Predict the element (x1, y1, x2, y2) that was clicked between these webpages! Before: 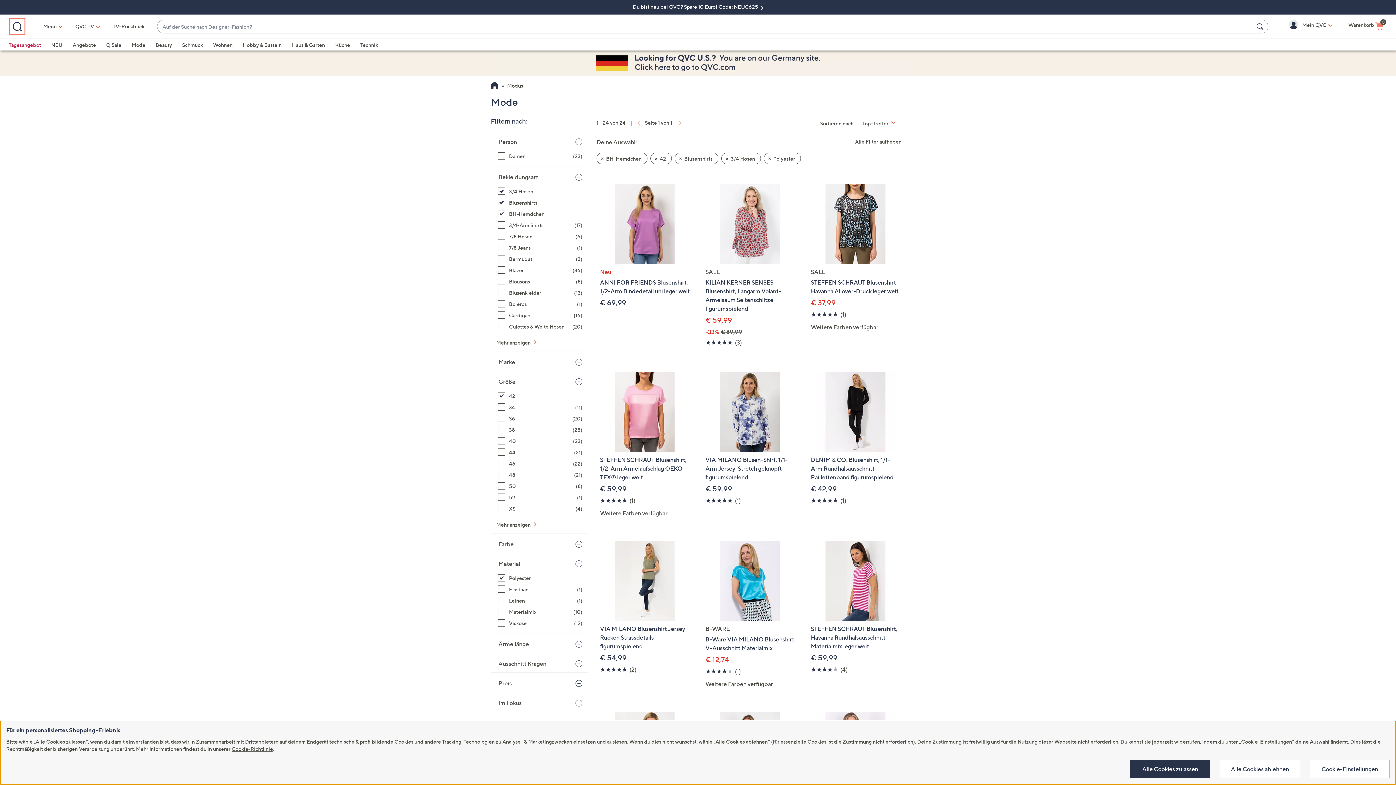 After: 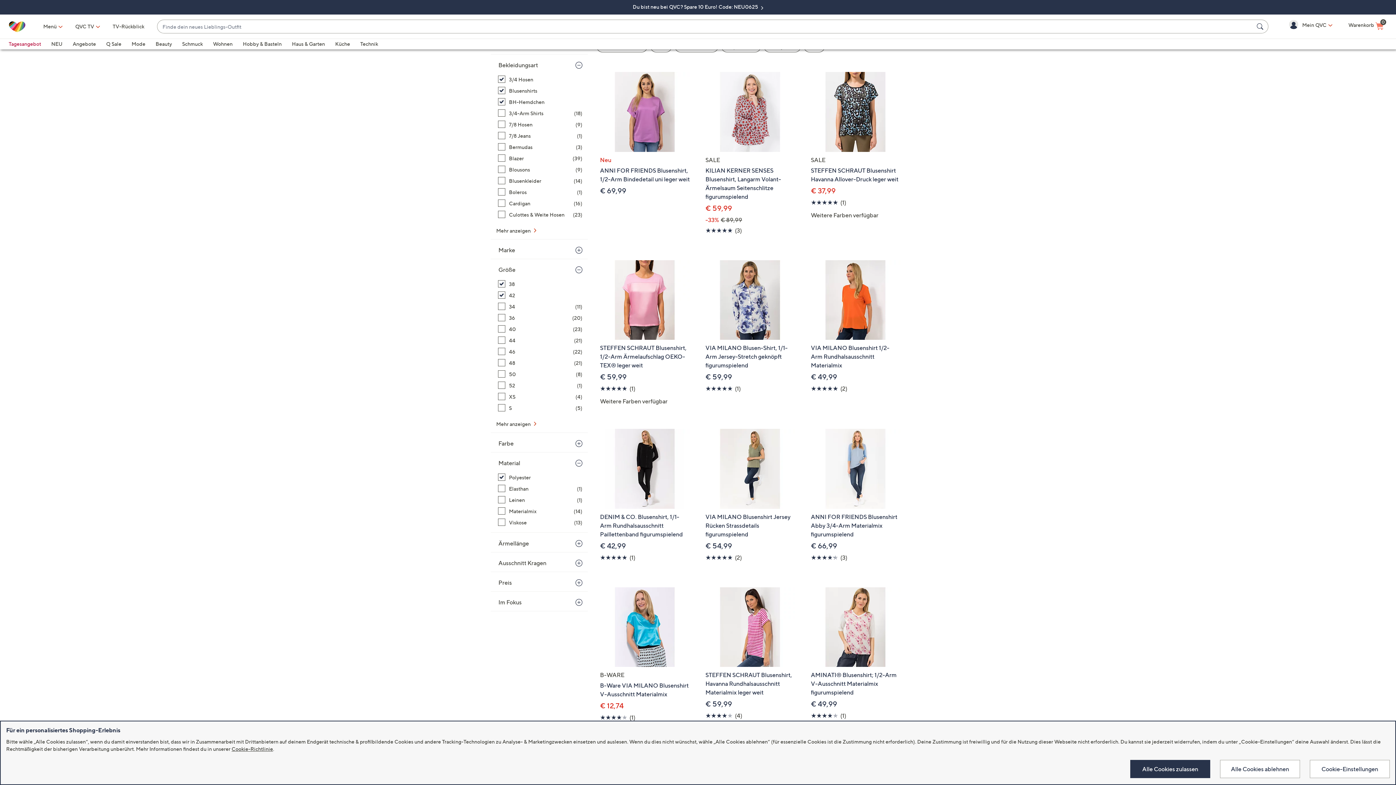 Action: bbox: (498, 426, 582, 433) label: 38, 25 Artikel